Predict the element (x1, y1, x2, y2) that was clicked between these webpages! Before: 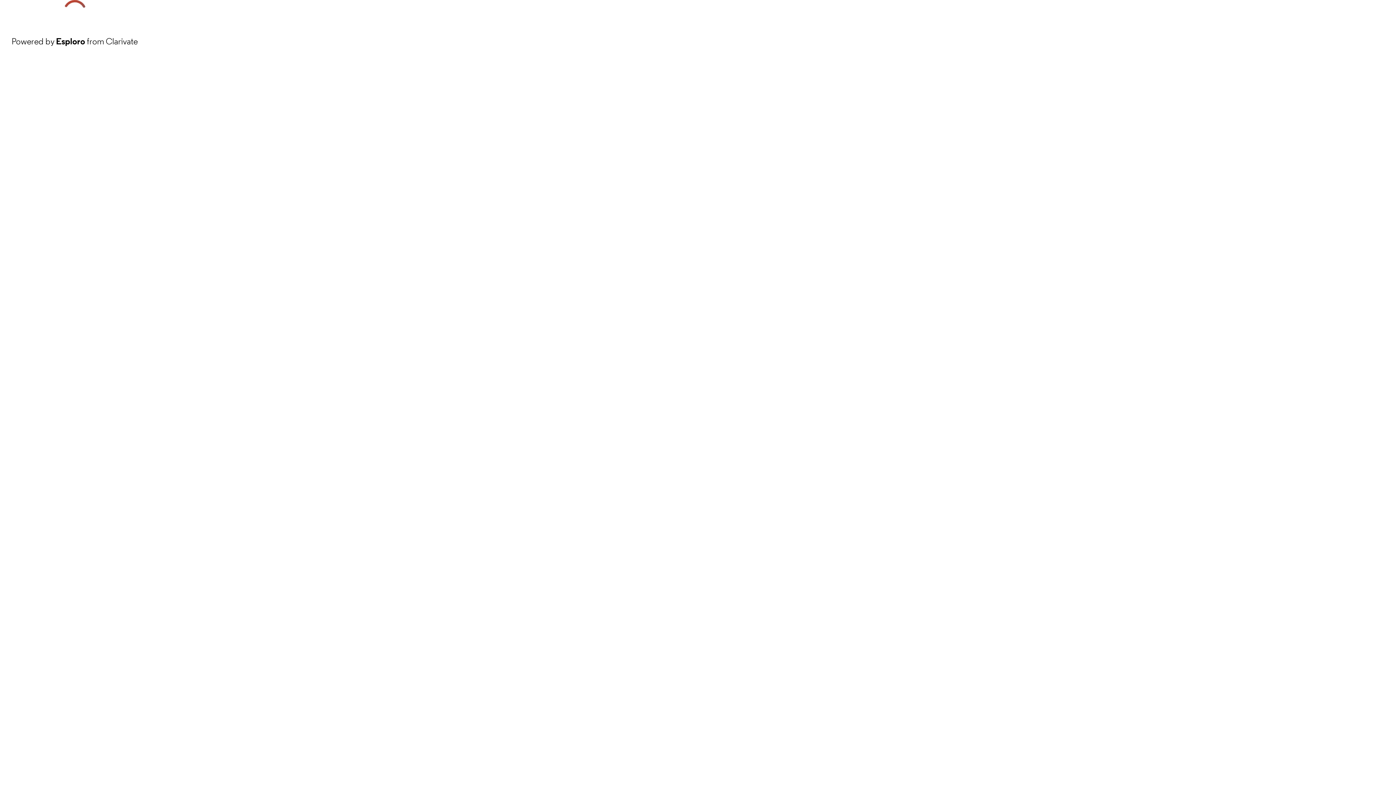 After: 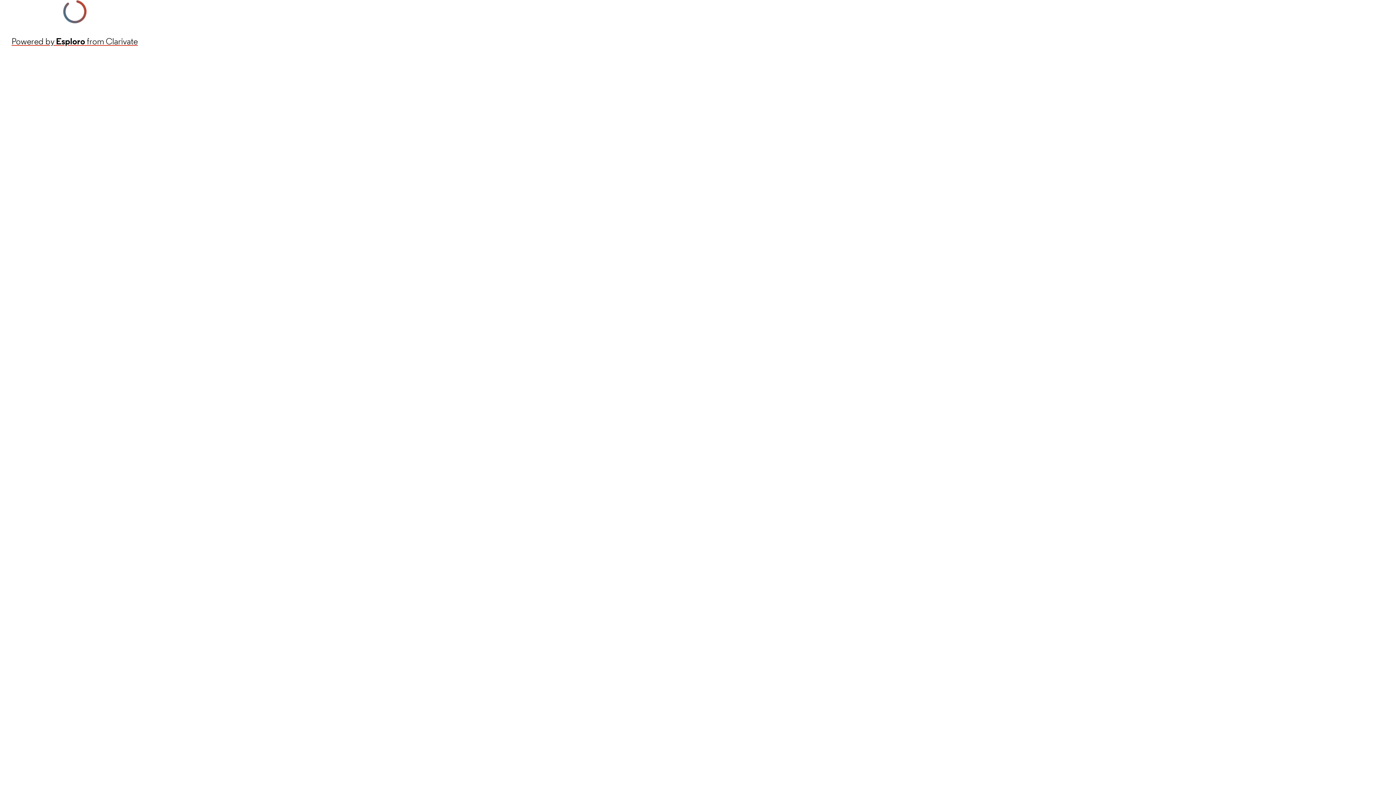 Action: bbox: (11, 34, 137, 48) label: Powered by Esploro from Clarivate